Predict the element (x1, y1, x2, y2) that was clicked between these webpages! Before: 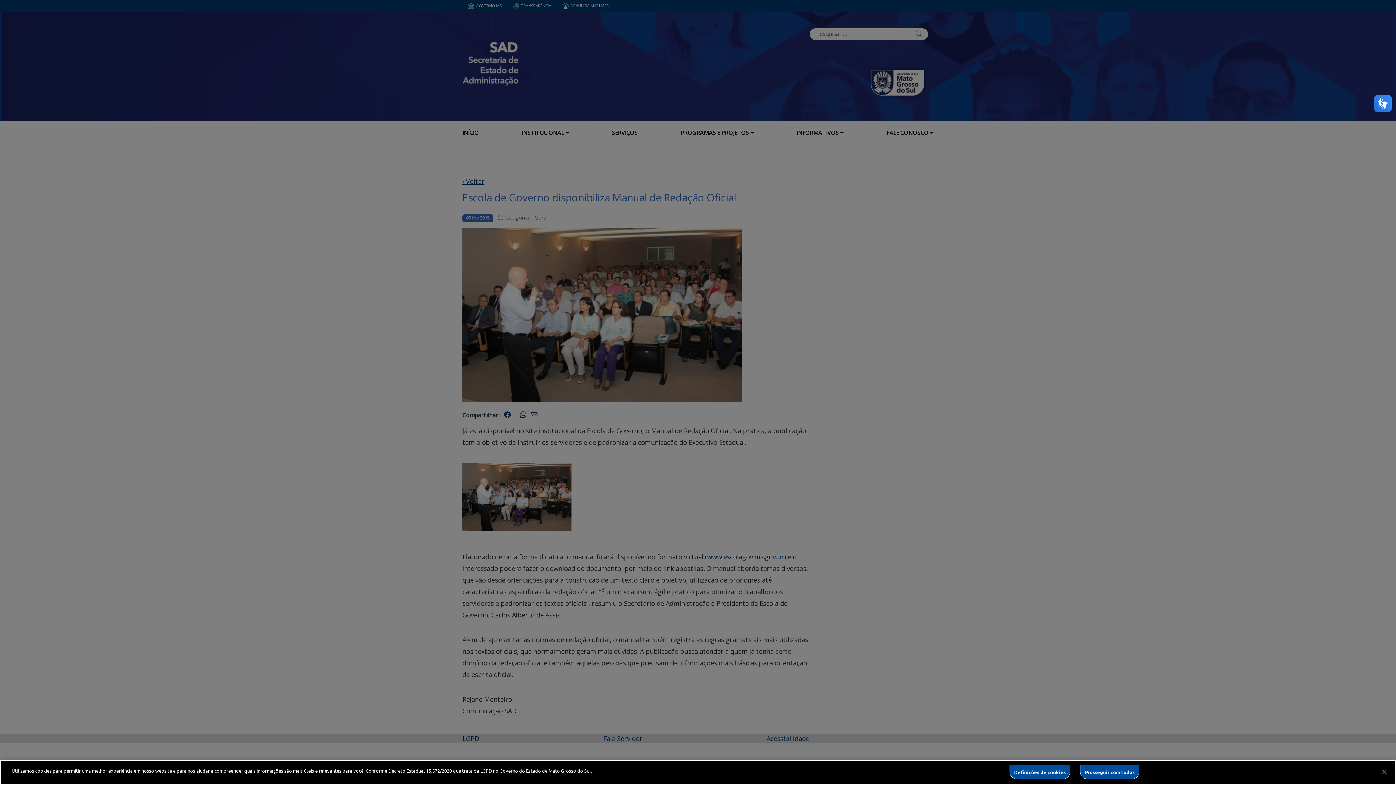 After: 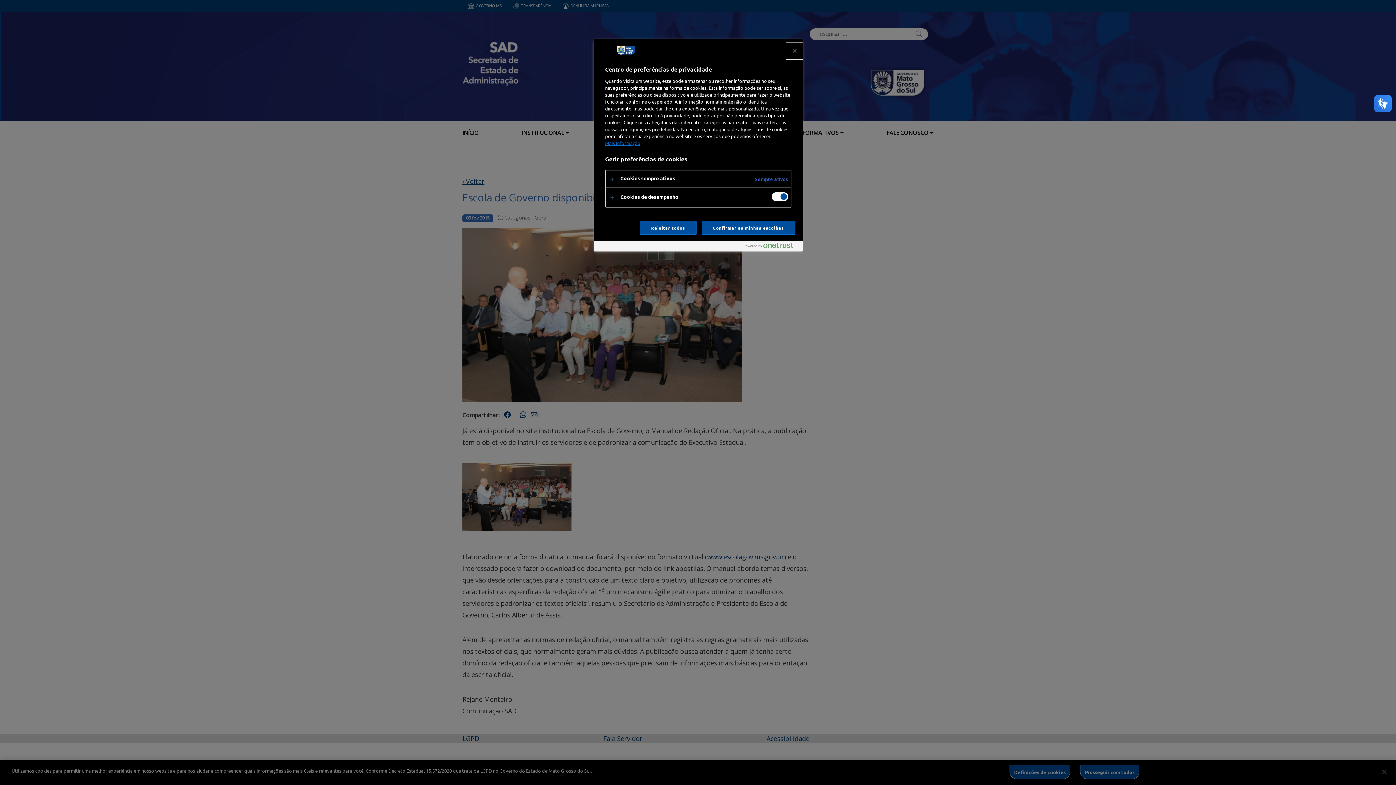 Action: bbox: (1009, 765, 1070, 779) label: Definições de cookies